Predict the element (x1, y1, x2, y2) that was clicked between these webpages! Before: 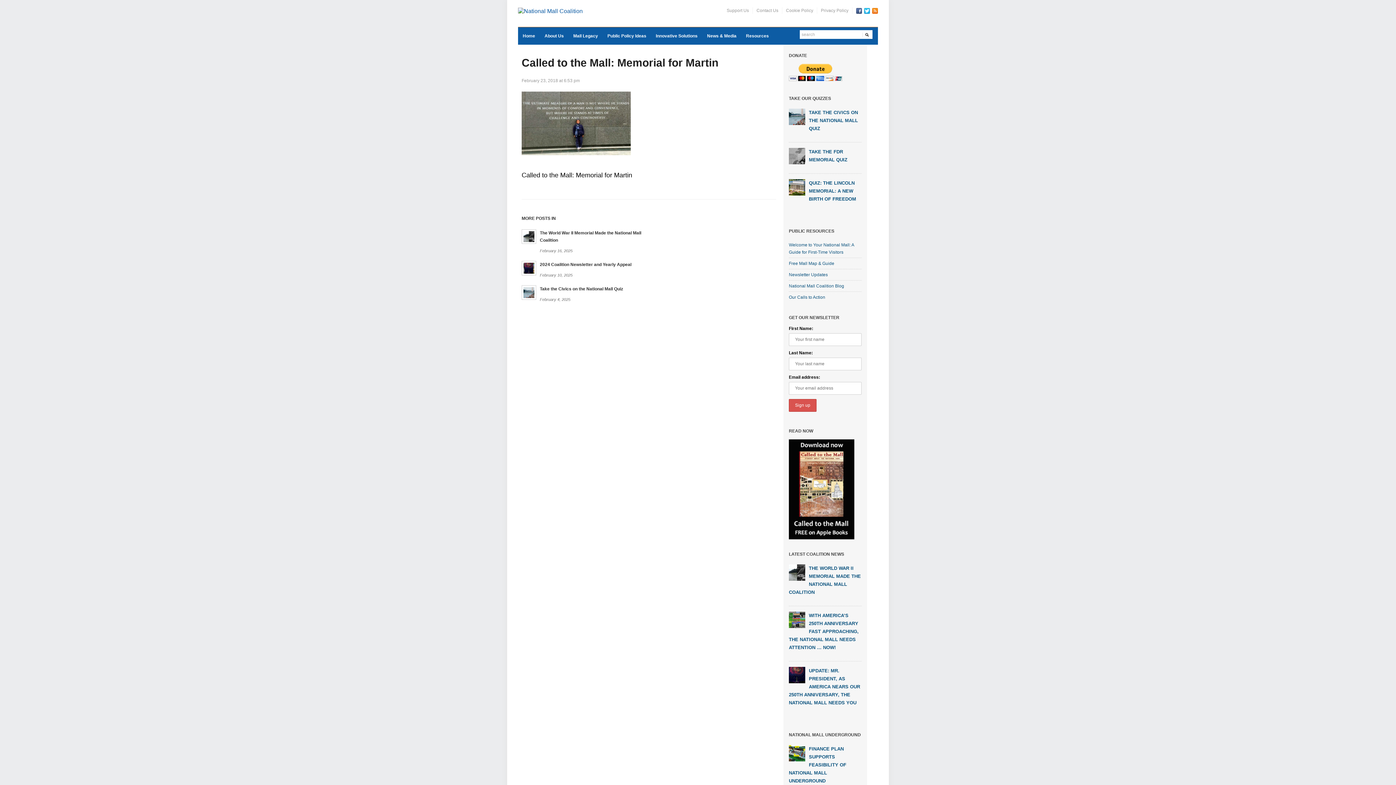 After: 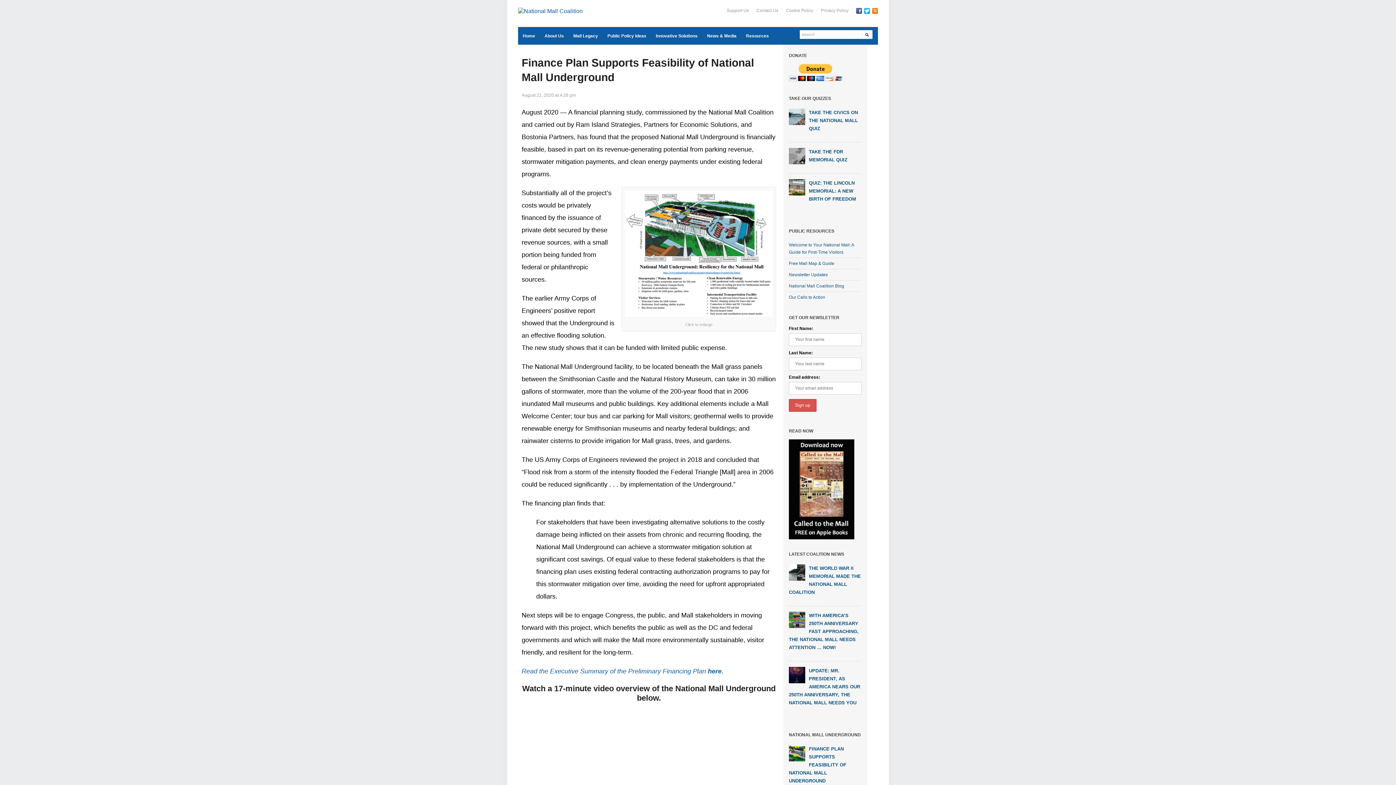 Action: bbox: (789, 750, 805, 755)